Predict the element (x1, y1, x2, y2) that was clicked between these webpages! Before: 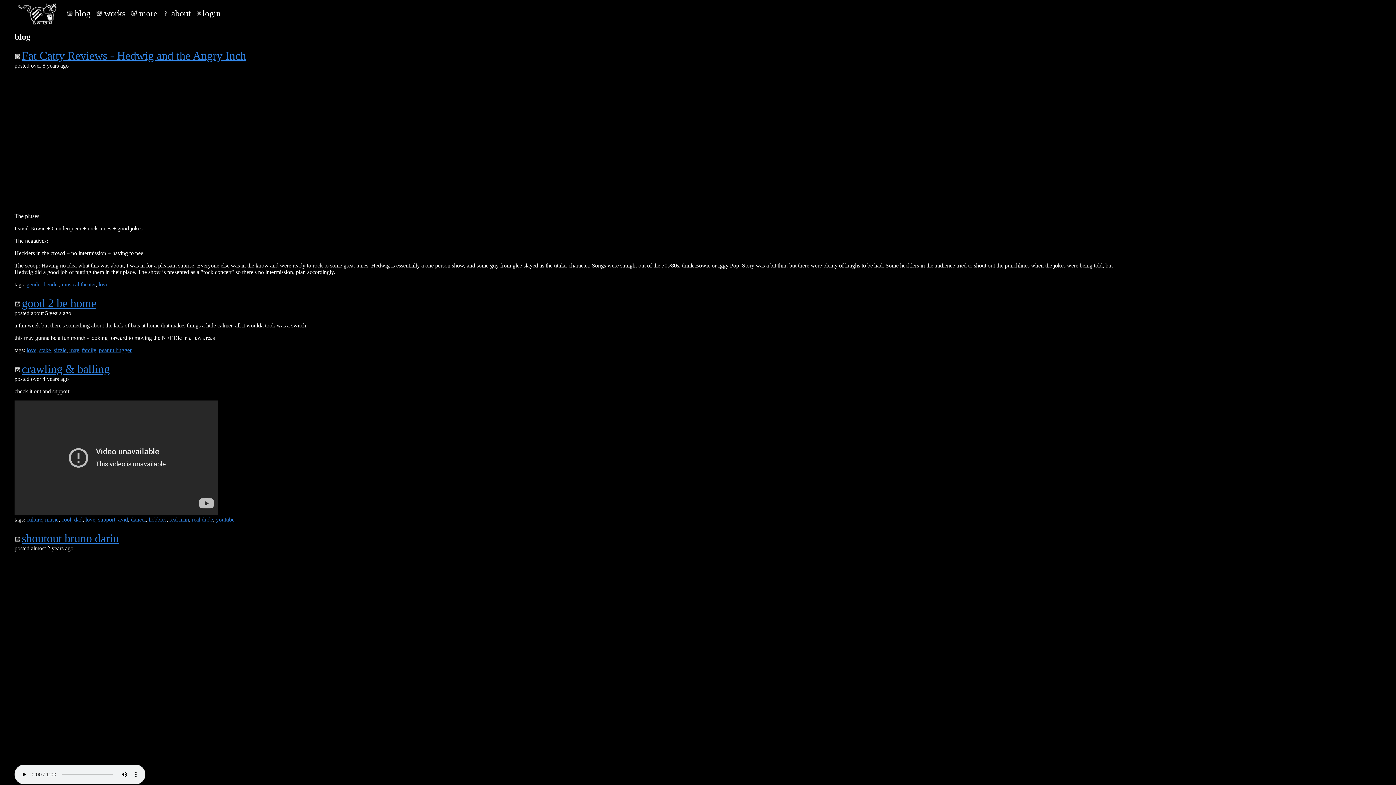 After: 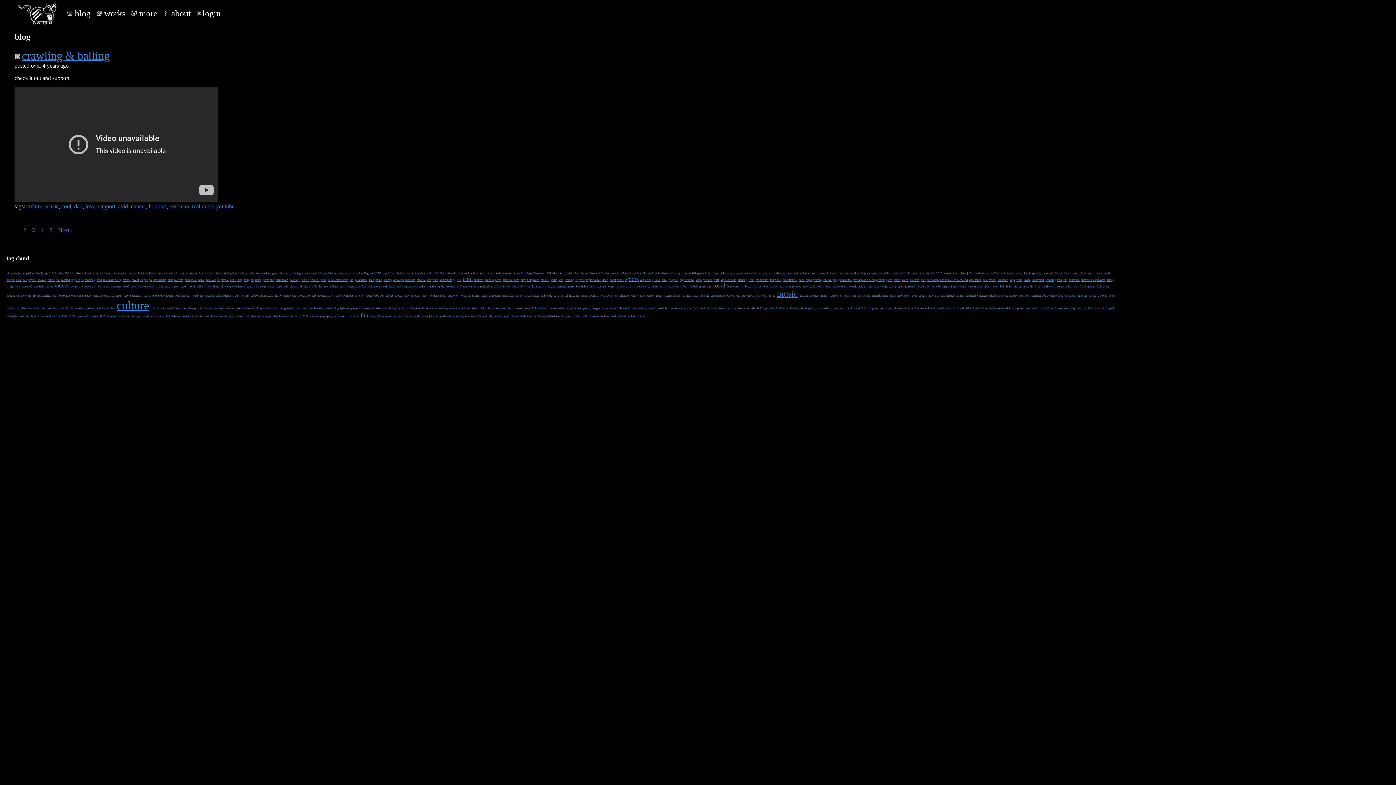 Action: label: youtube bbox: (216, 516, 234, 522)